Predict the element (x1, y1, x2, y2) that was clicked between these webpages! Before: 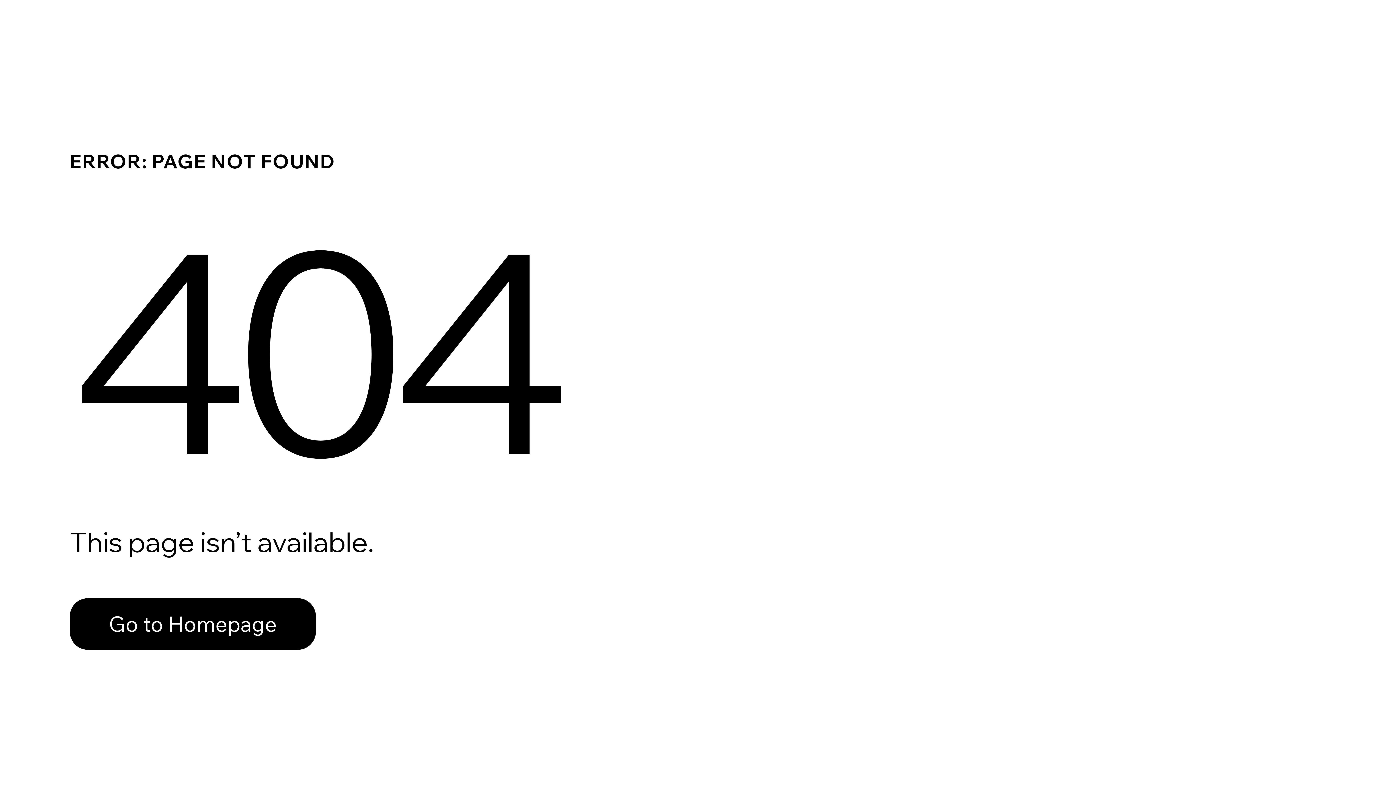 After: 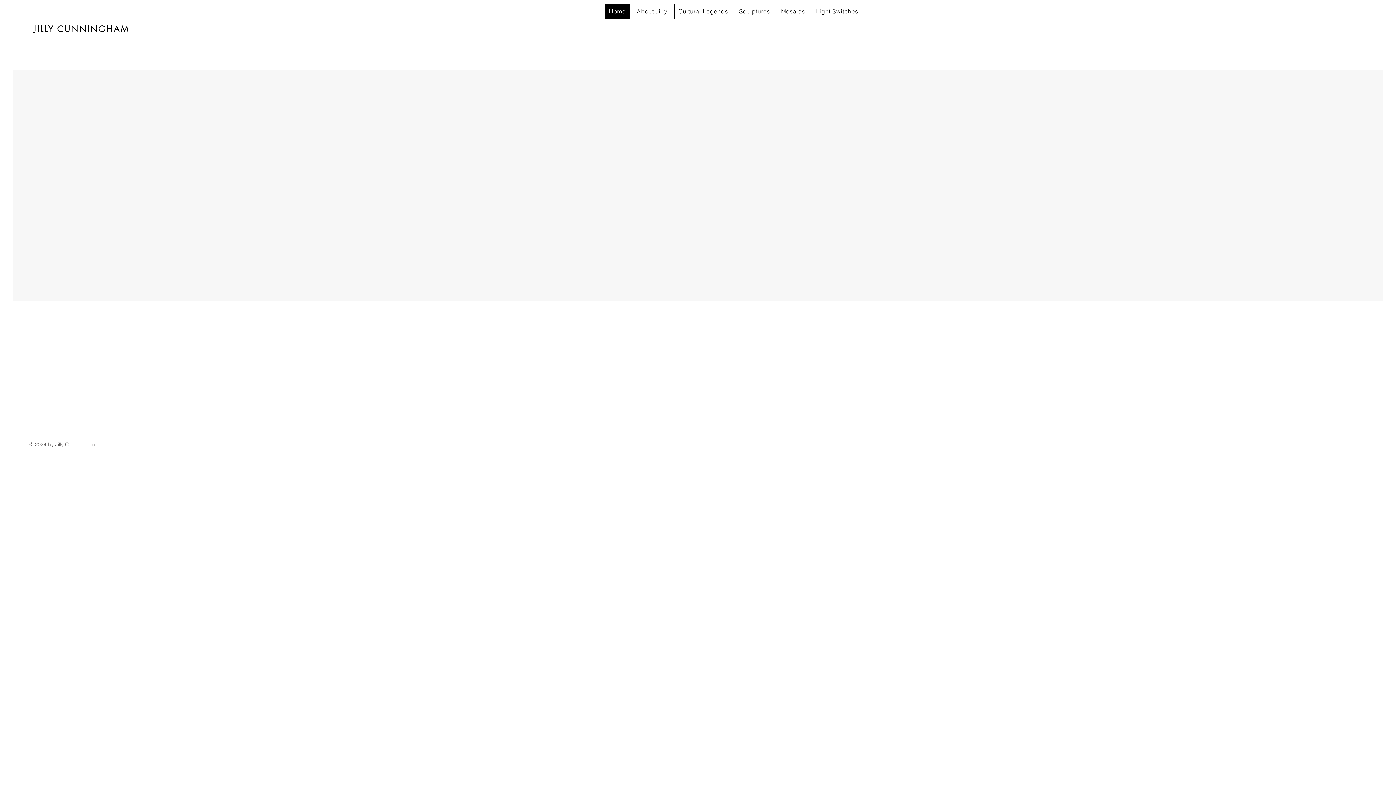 Action: bbox: (69, 582, 768, 659) label: Go to Homepage